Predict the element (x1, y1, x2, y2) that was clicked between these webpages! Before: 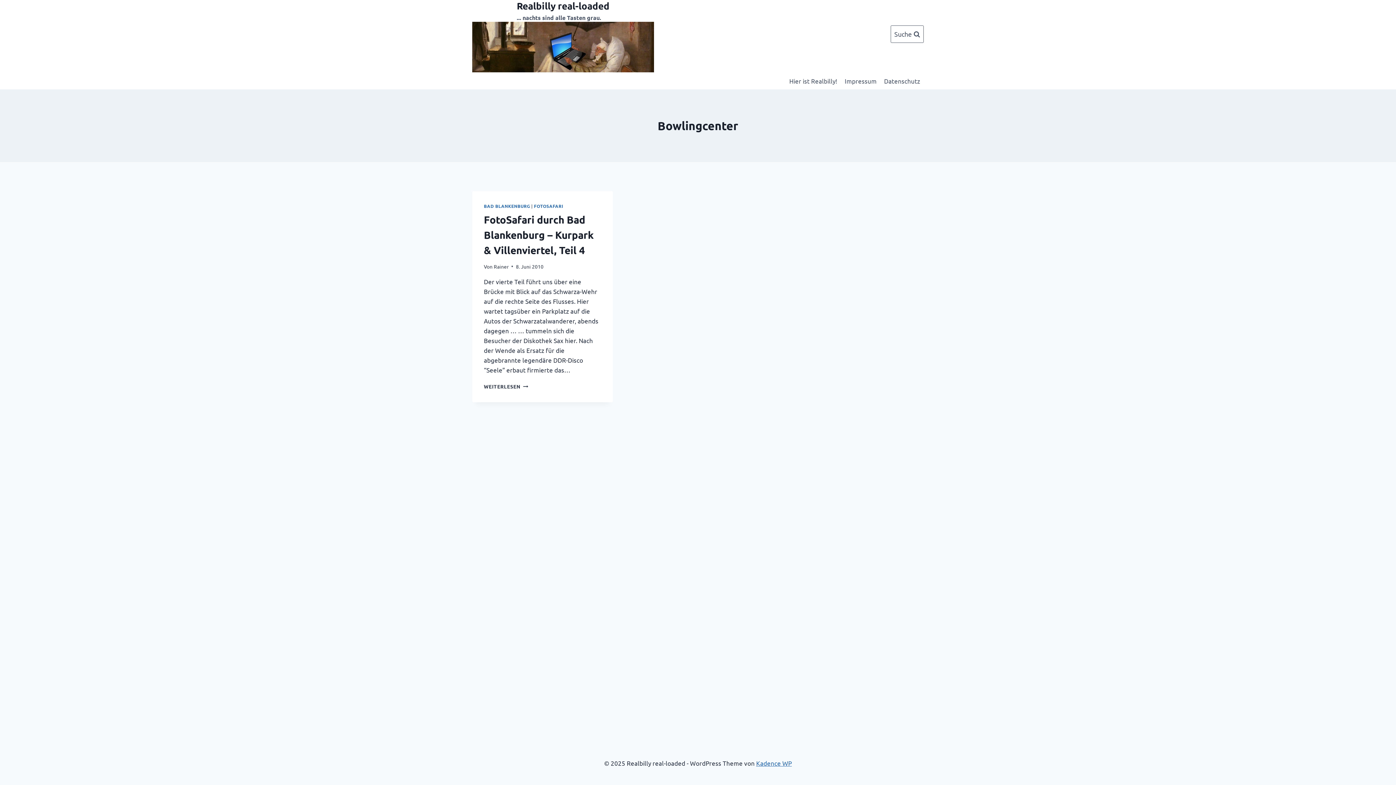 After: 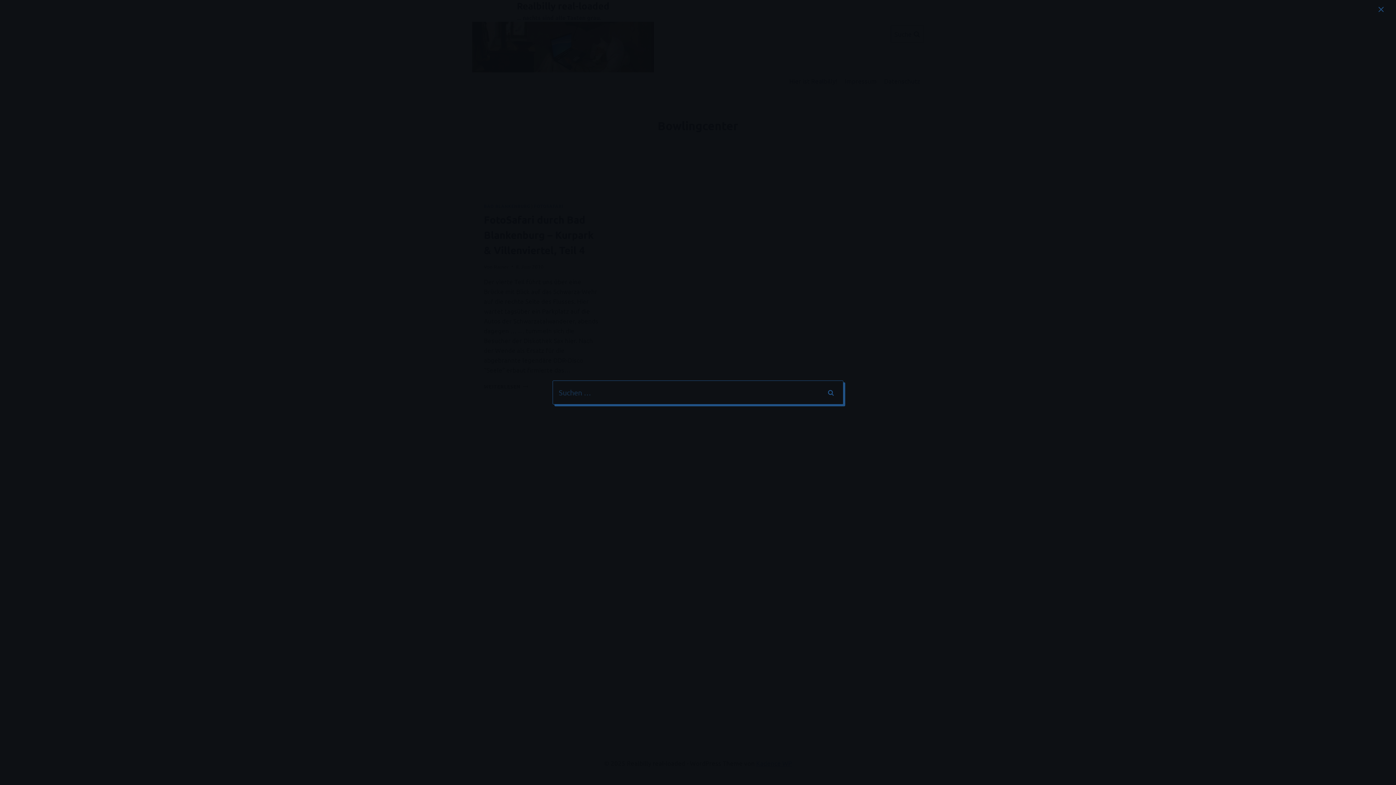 Action: bbox: (890, 25, 924, 43) label: Suchformular anzeigen